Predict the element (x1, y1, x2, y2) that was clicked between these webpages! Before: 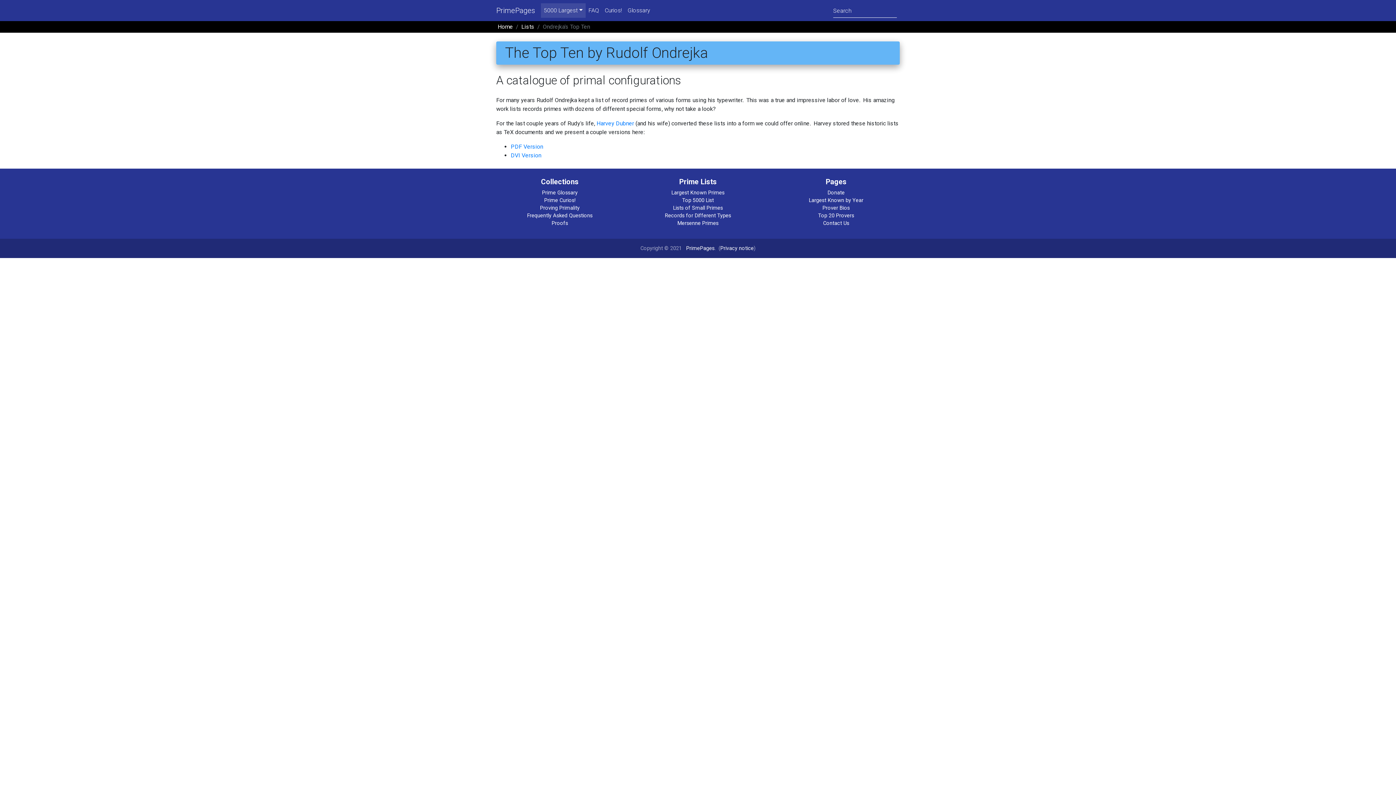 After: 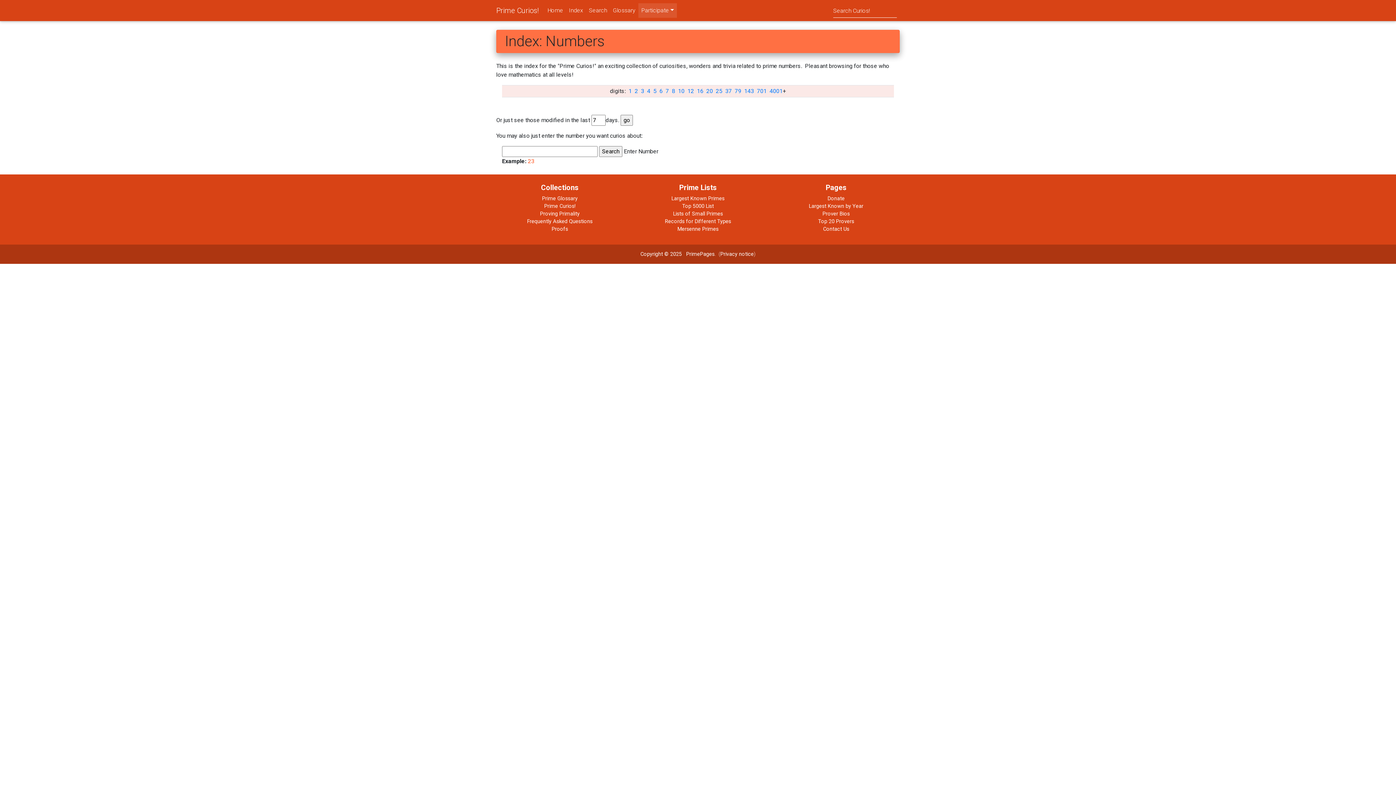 Action: label: Curios! bbox: (602, 3, 624, 17)